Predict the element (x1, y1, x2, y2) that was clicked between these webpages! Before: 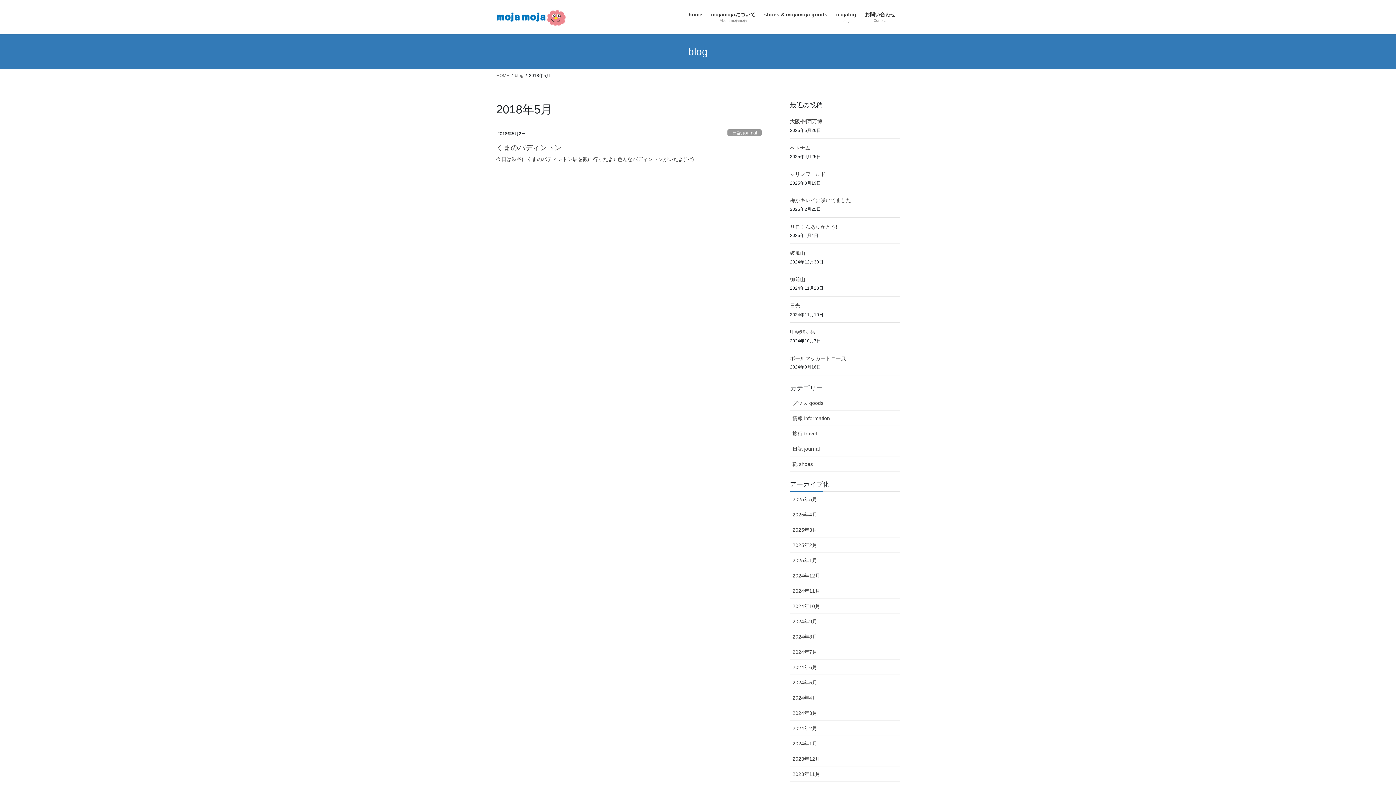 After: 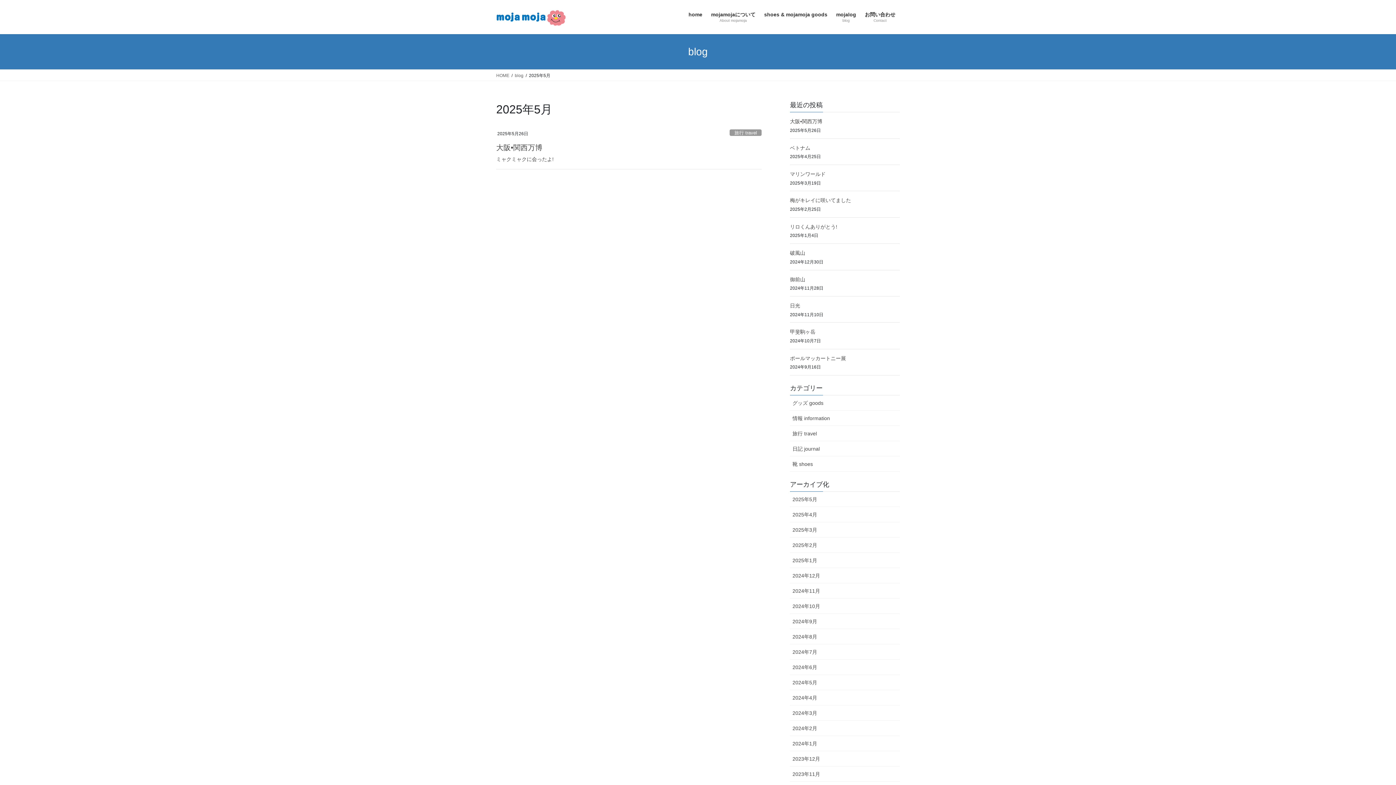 Action: label: 2025年5月 bbox: (790, 492, 900, 507)